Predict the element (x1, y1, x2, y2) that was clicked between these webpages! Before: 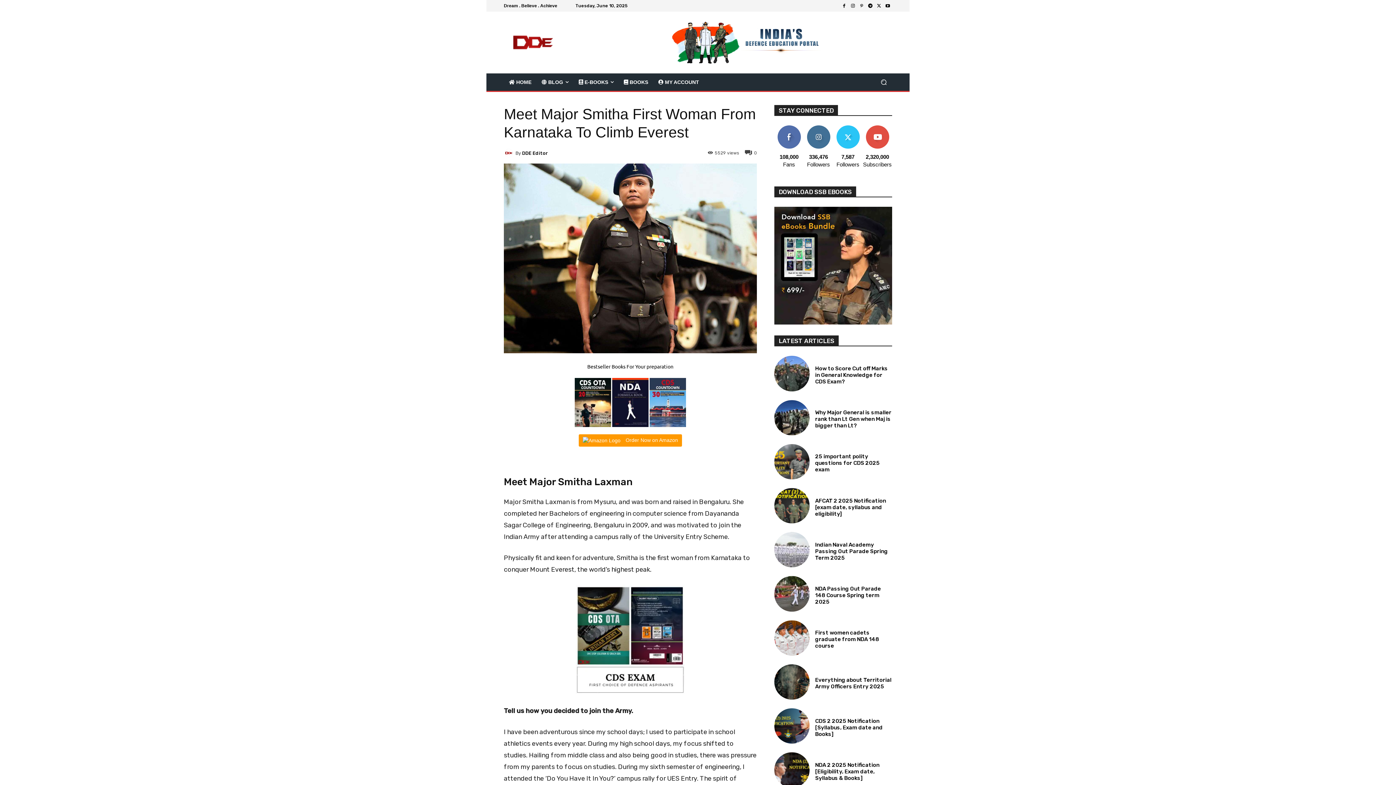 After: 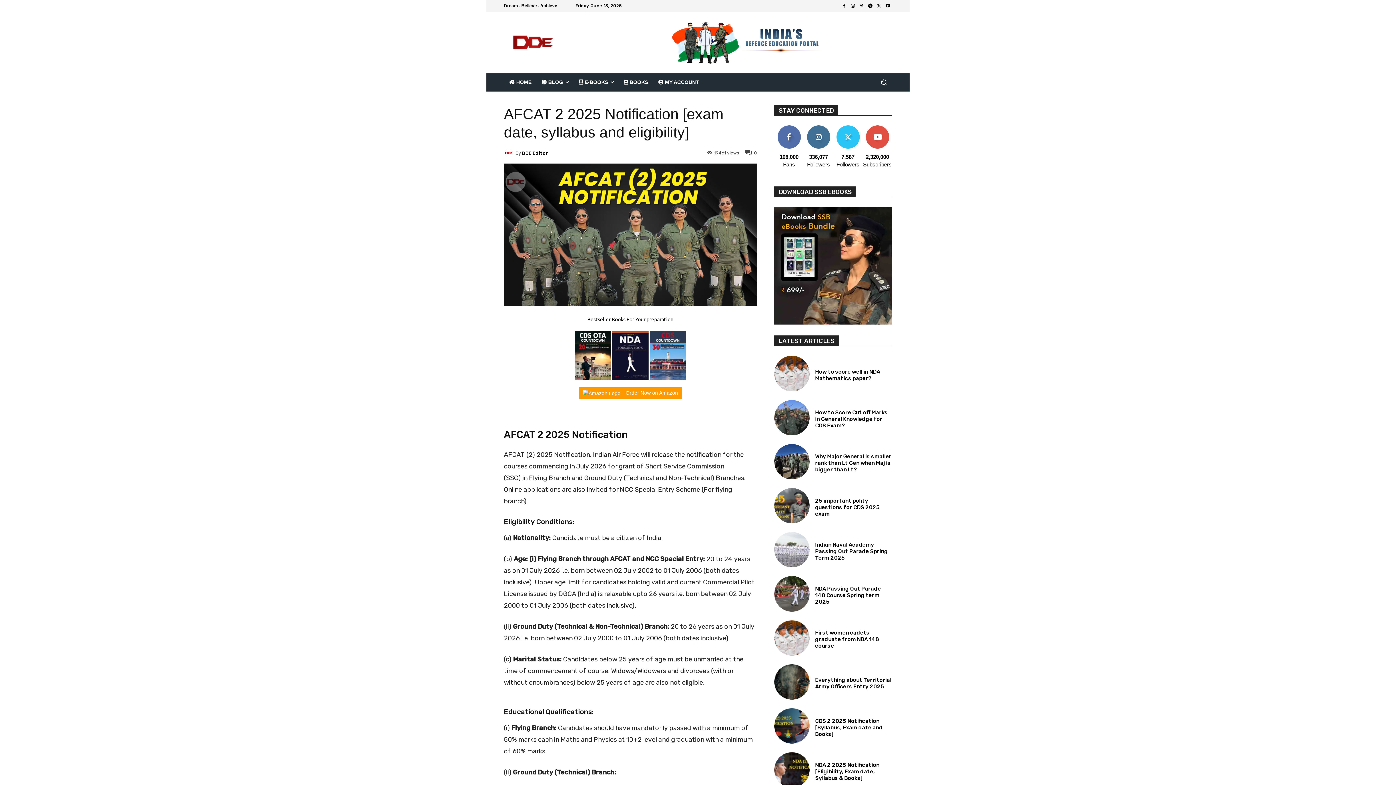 Action: bbox: (774, 488, 809, 523)